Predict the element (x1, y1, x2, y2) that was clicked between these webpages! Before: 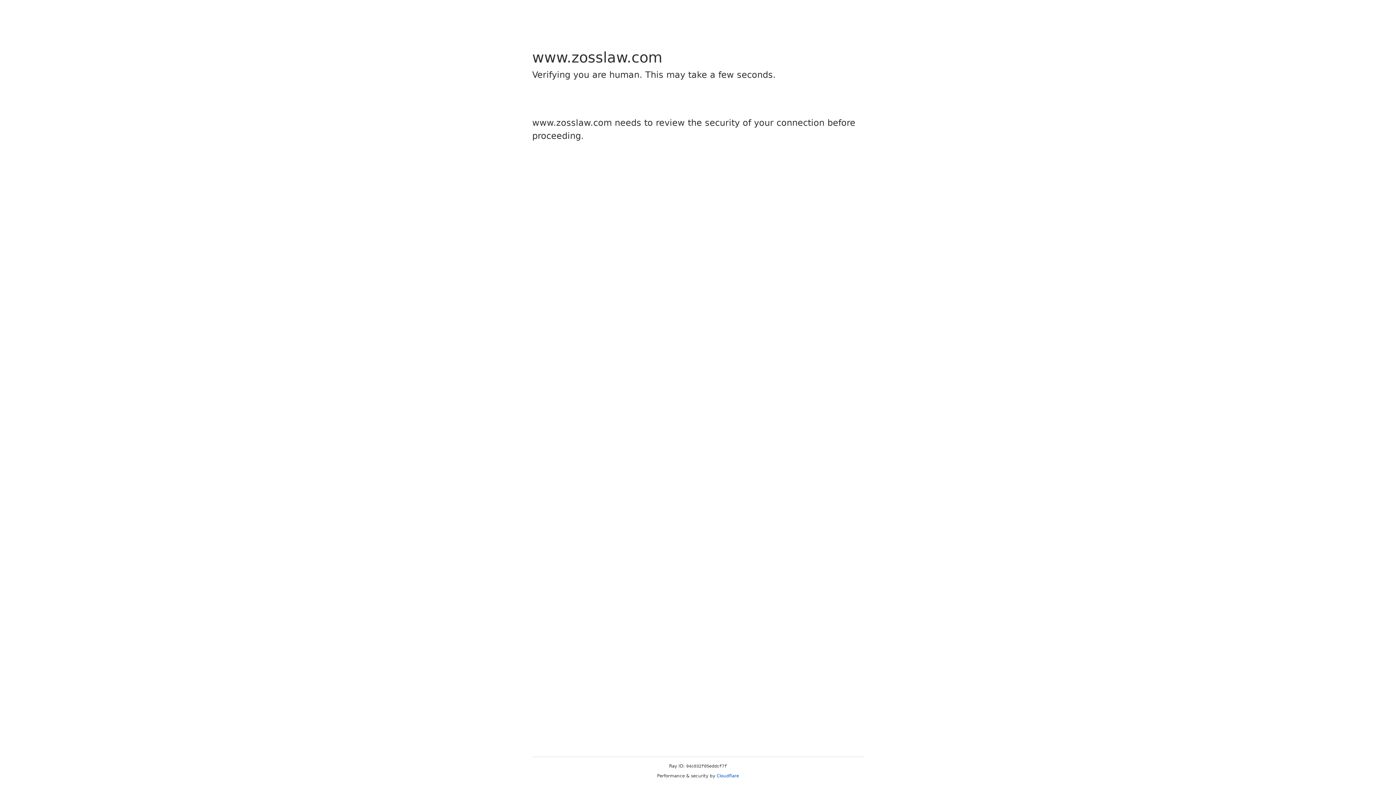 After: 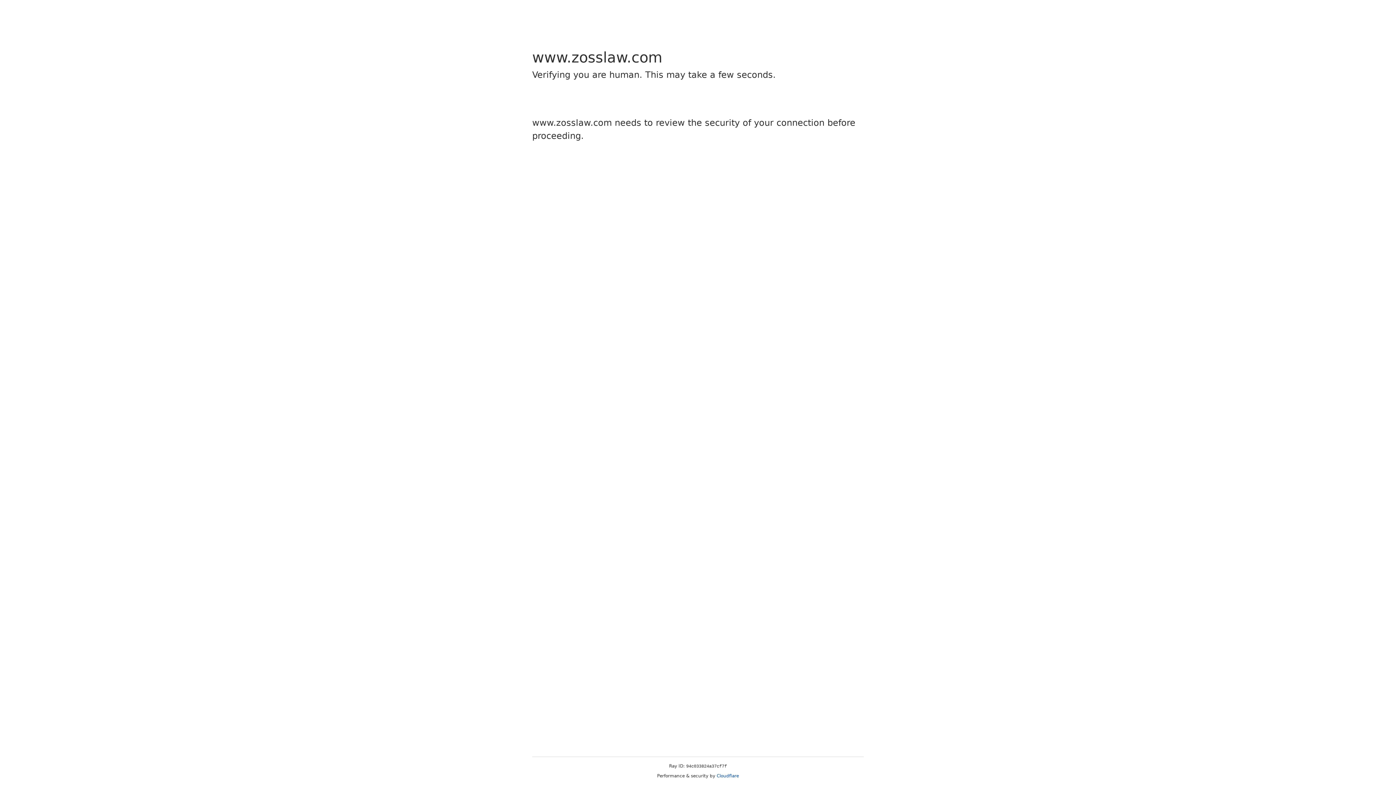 Action: bbox: (716, 773, 739, 778) label: Cloudflare